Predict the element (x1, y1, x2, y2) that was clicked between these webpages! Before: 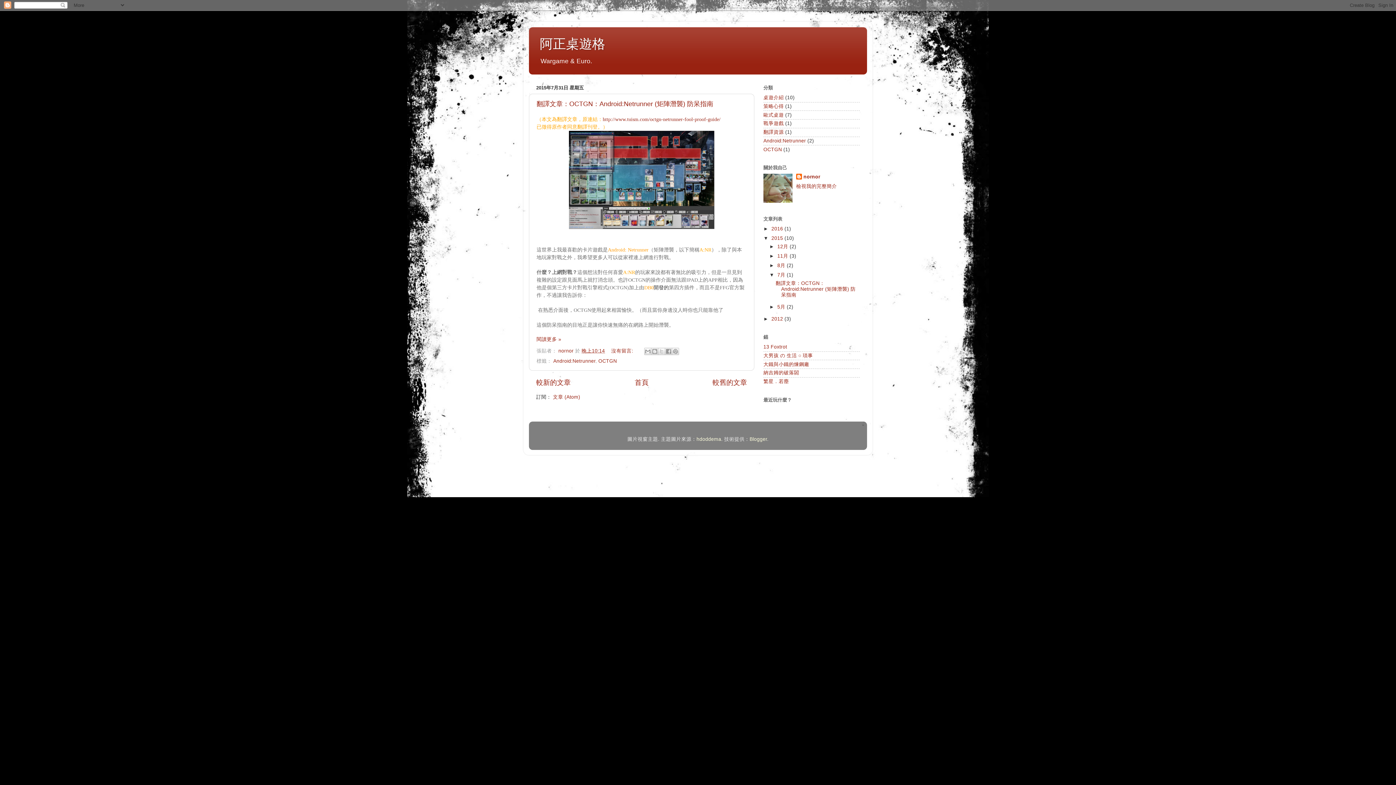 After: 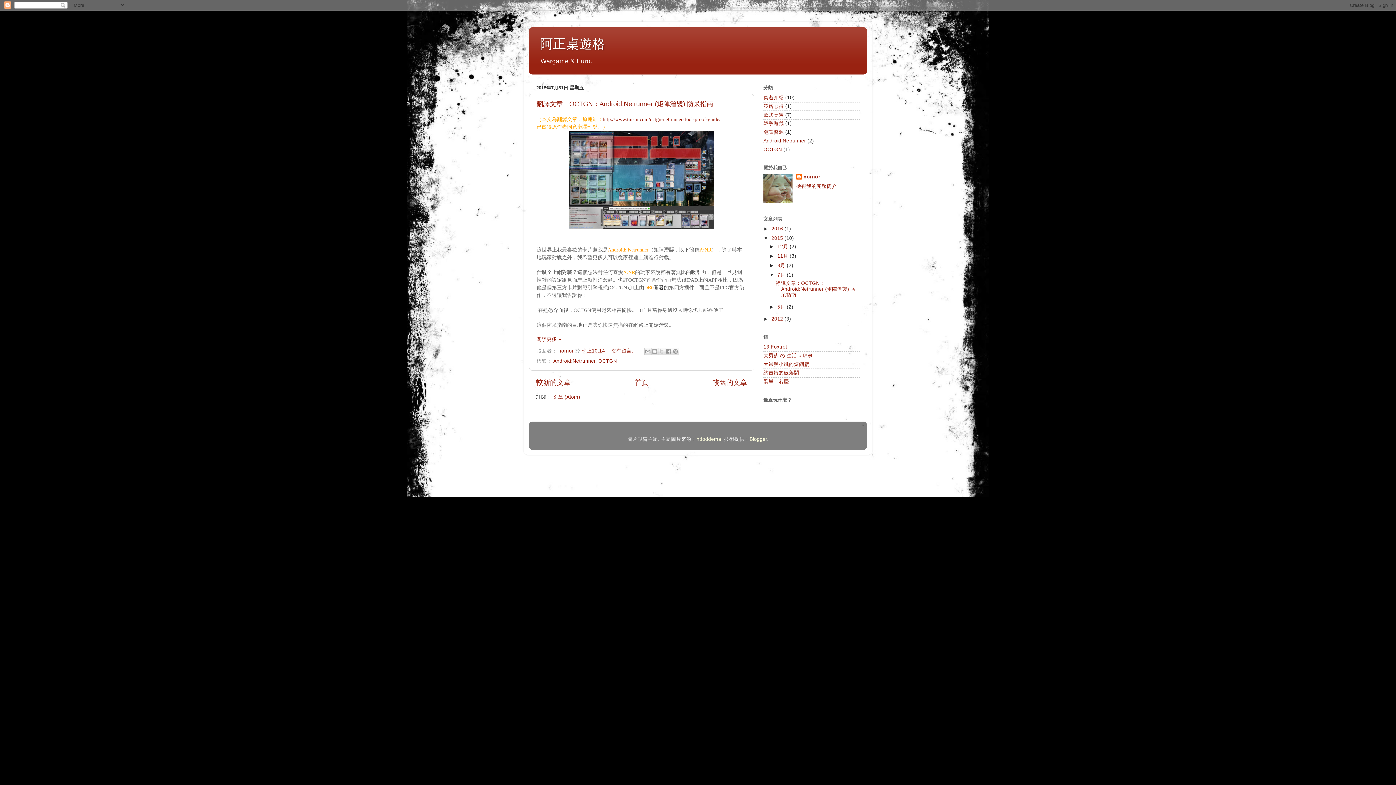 Action: label: DB0 bbox: (644, 285, 653, 290)